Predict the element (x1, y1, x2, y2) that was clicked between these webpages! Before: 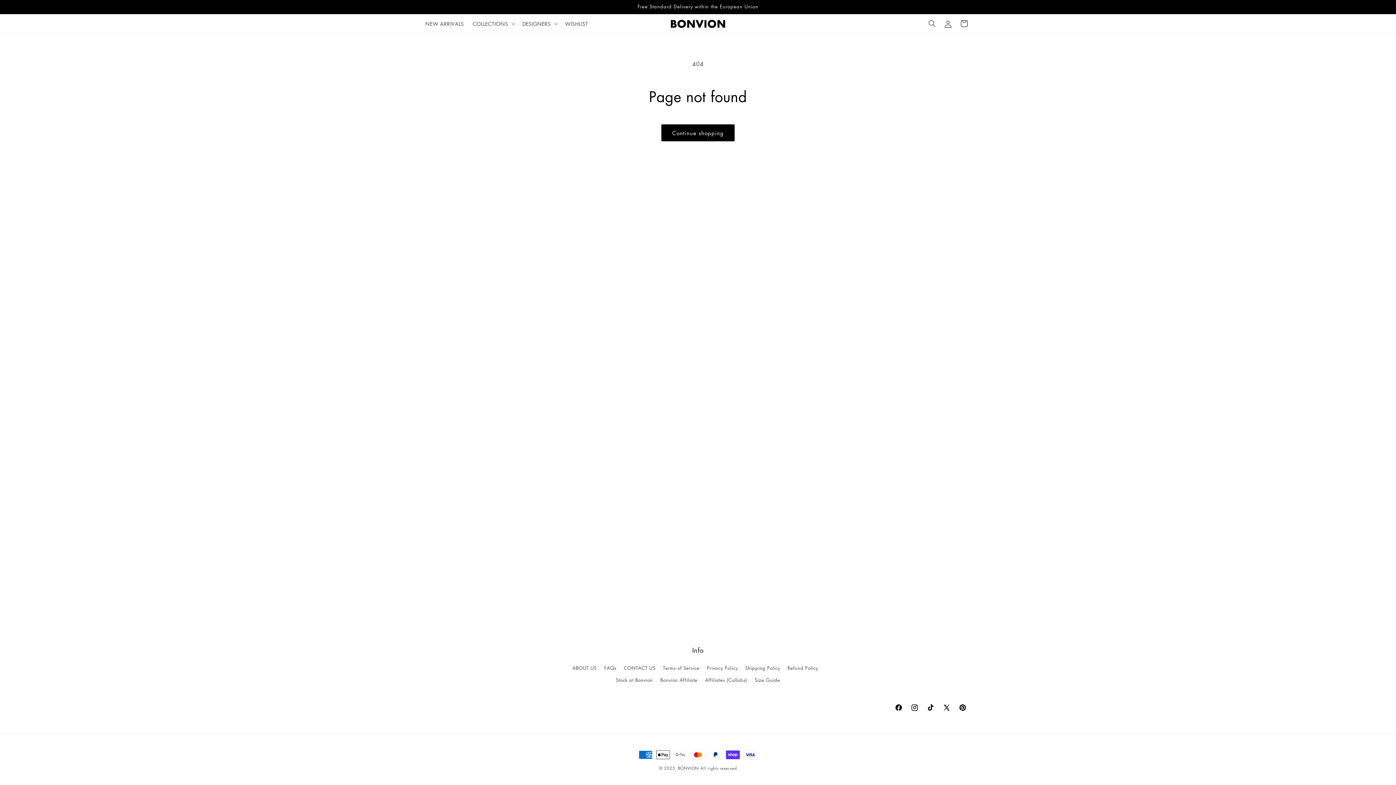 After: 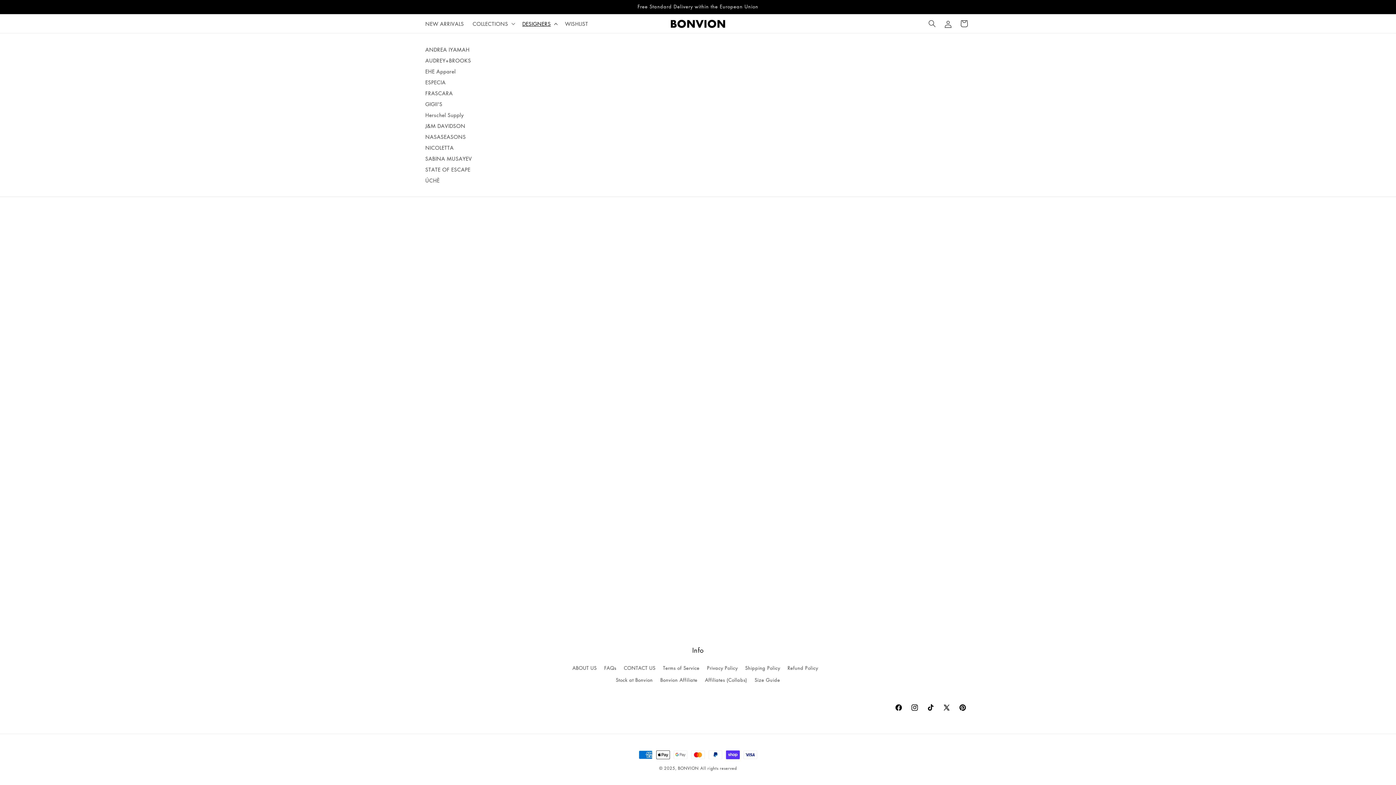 Action: bbox: (518, 16, 560, 31) label: DESIGNERS